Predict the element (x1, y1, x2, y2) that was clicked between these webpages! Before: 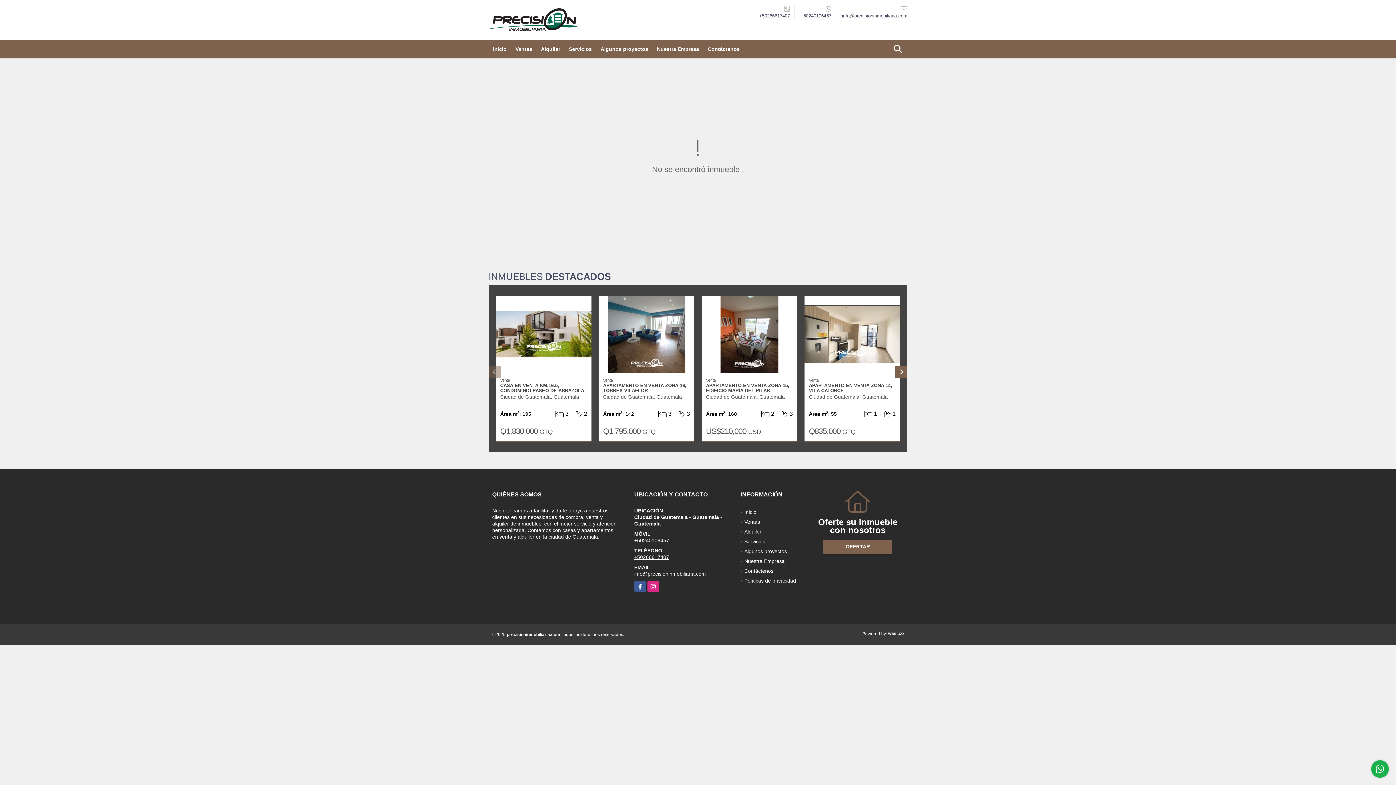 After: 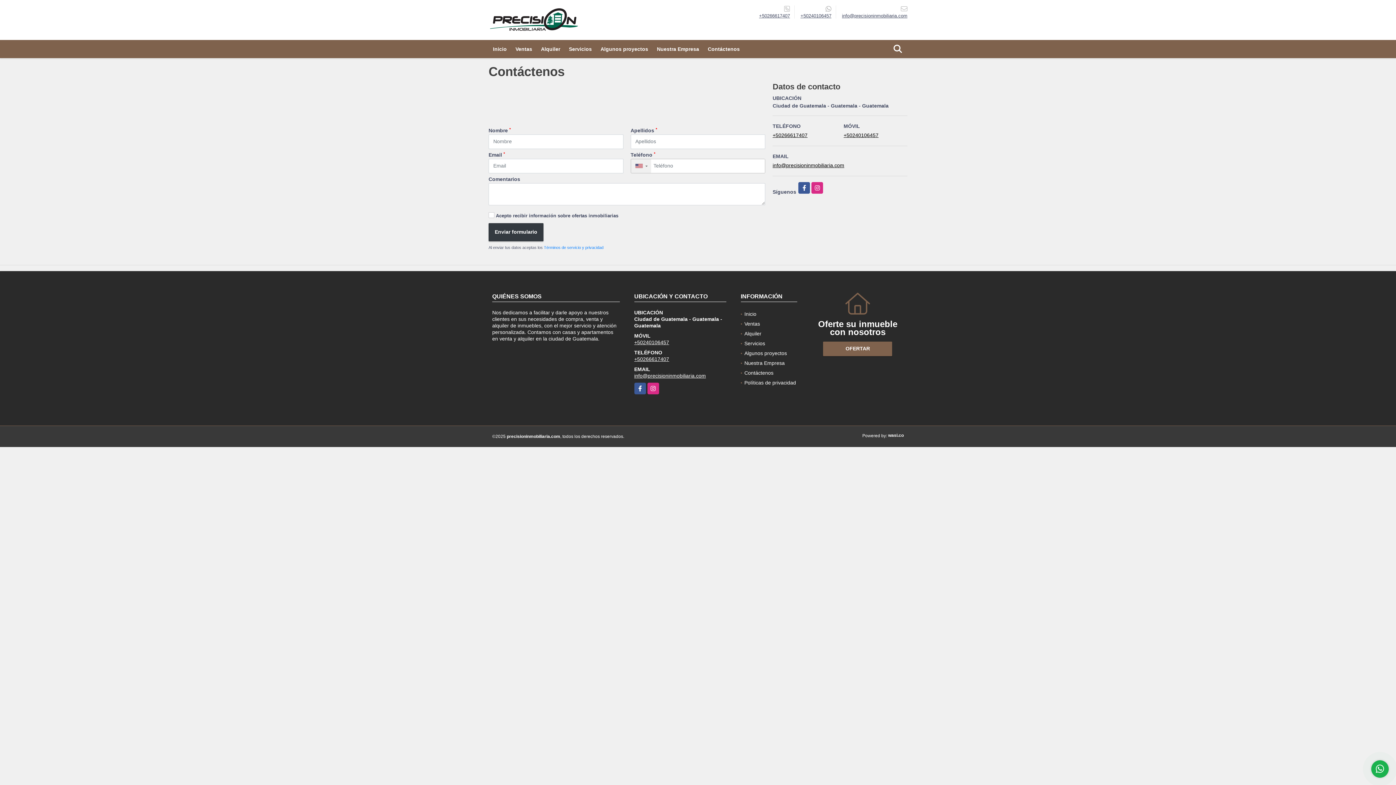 Action: bbox: (744, 568, 773, 574) label: Contáctenos